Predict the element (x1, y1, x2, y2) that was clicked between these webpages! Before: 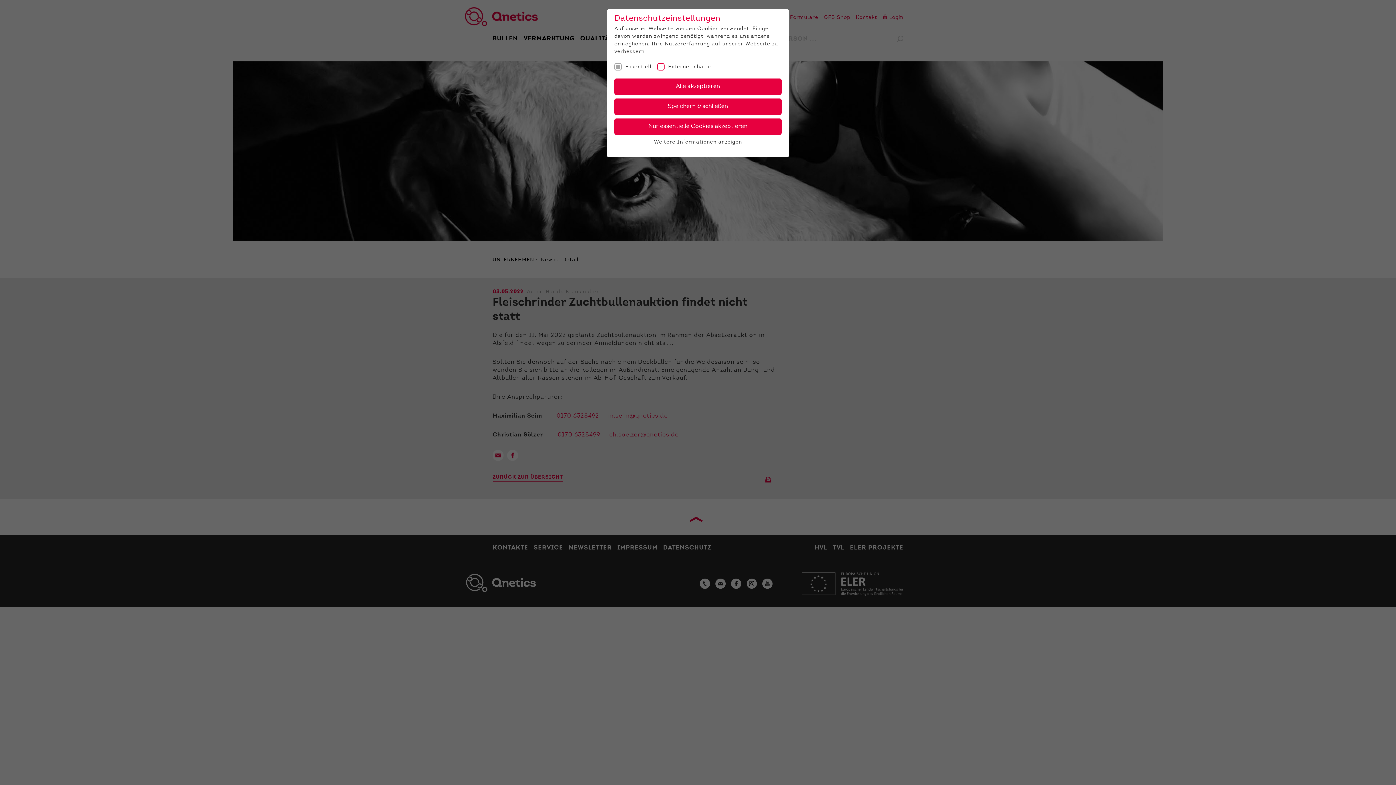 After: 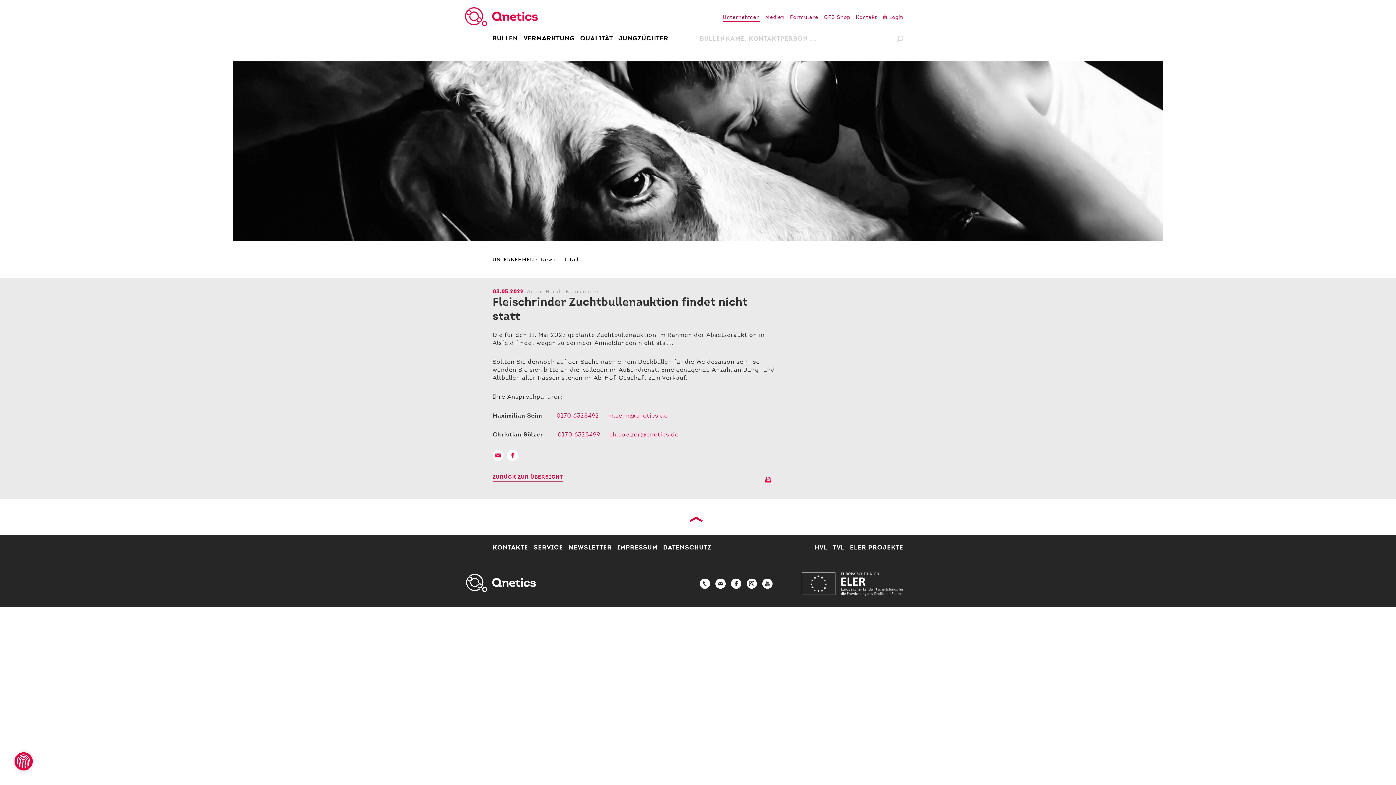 Action: bbox: (614, 98, 781, 115) label: Speichern & schließen